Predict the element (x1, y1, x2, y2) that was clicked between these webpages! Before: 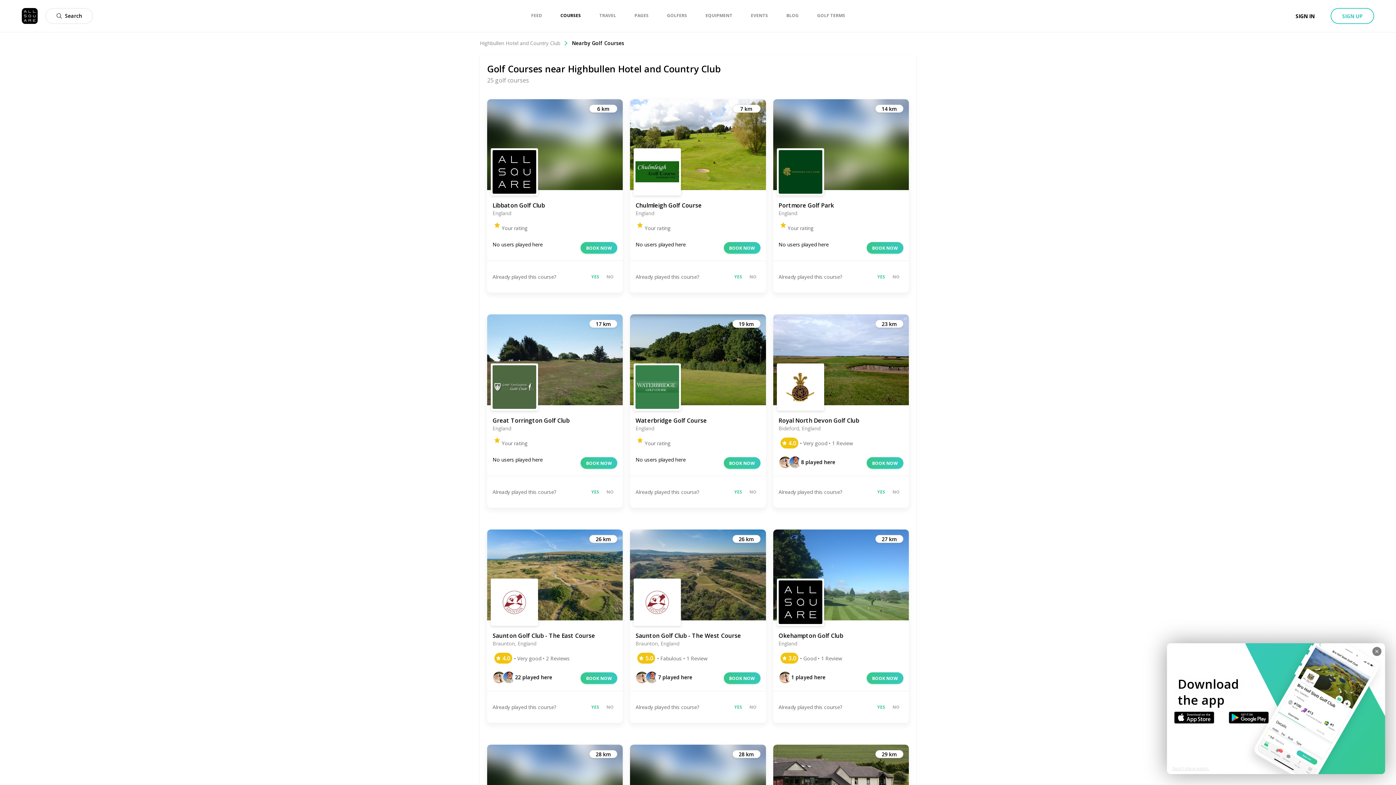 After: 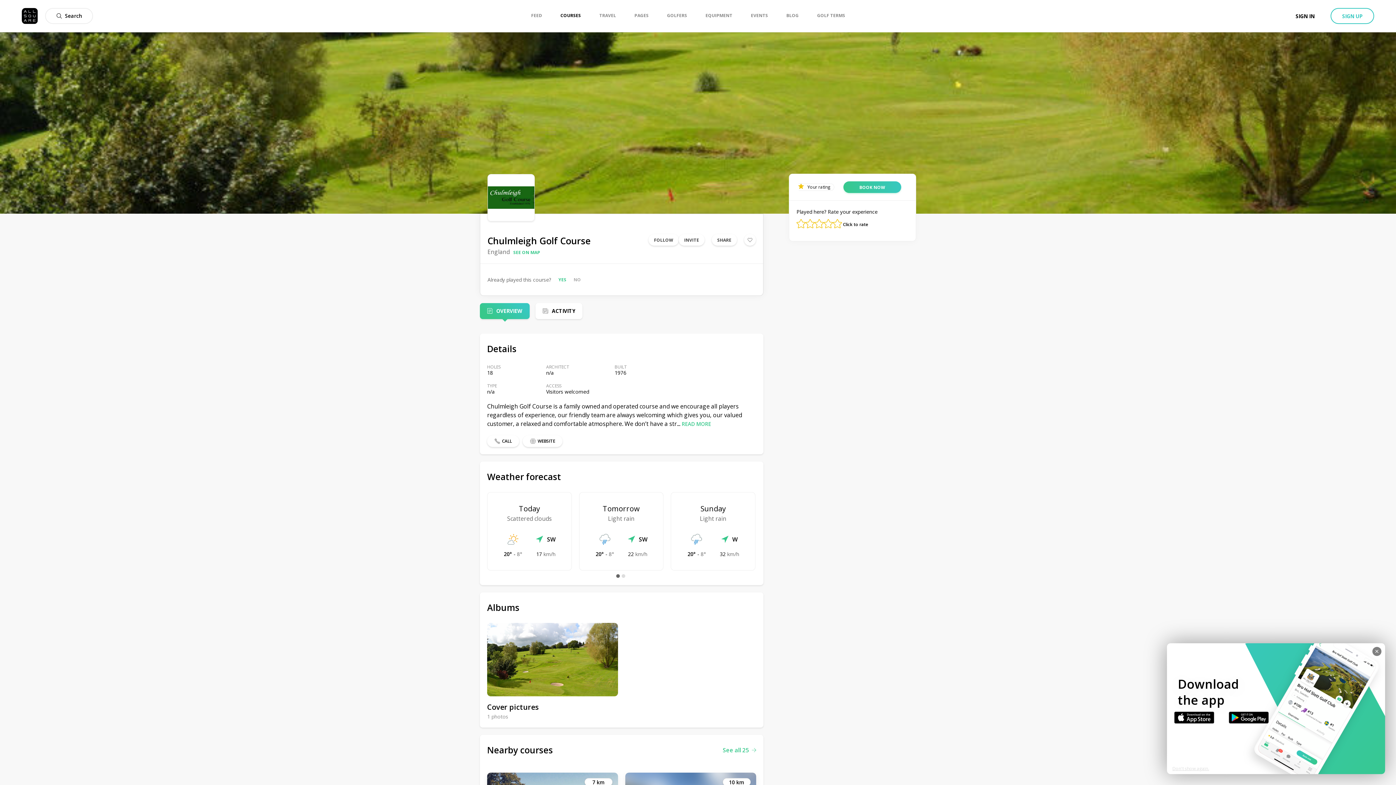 Action: bbox: (630, 99, 766, 190) label: 7 km